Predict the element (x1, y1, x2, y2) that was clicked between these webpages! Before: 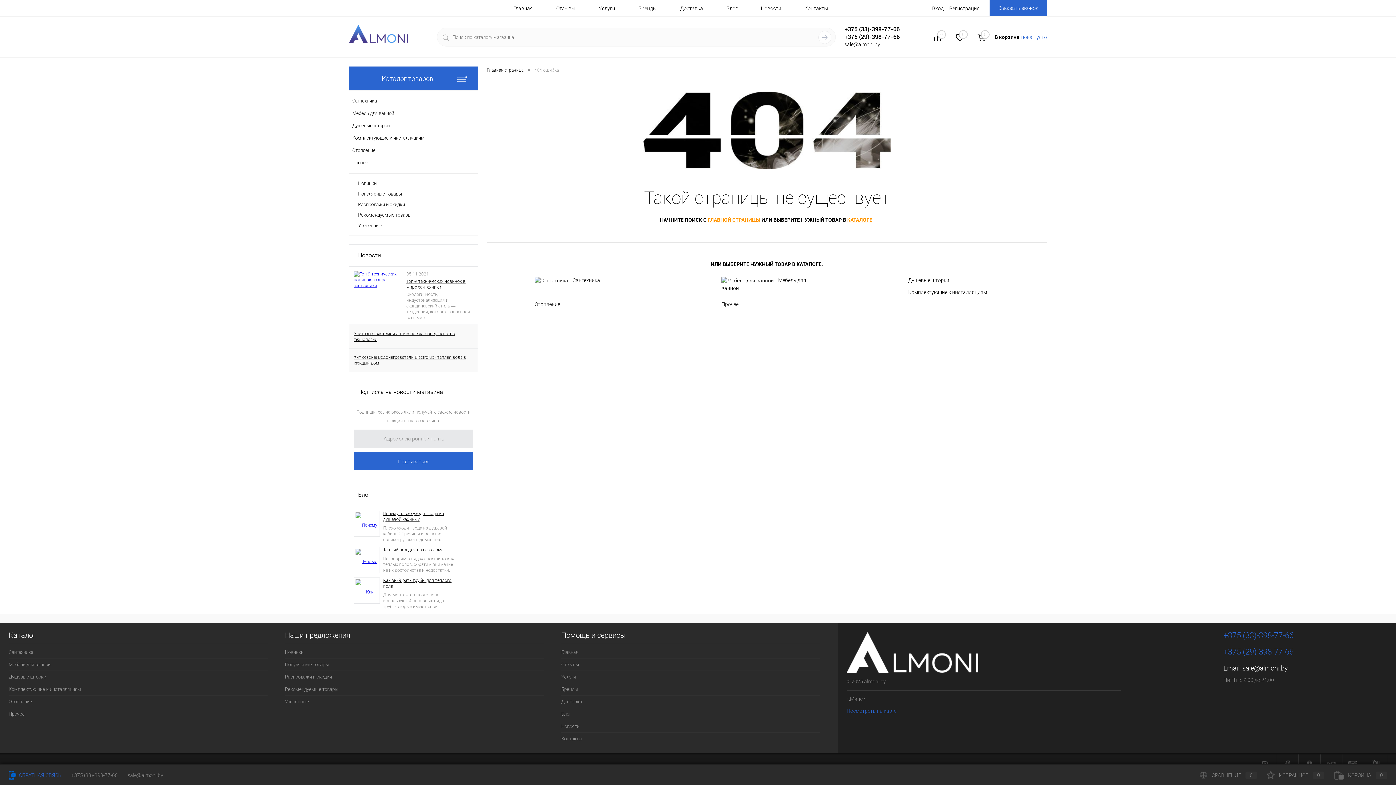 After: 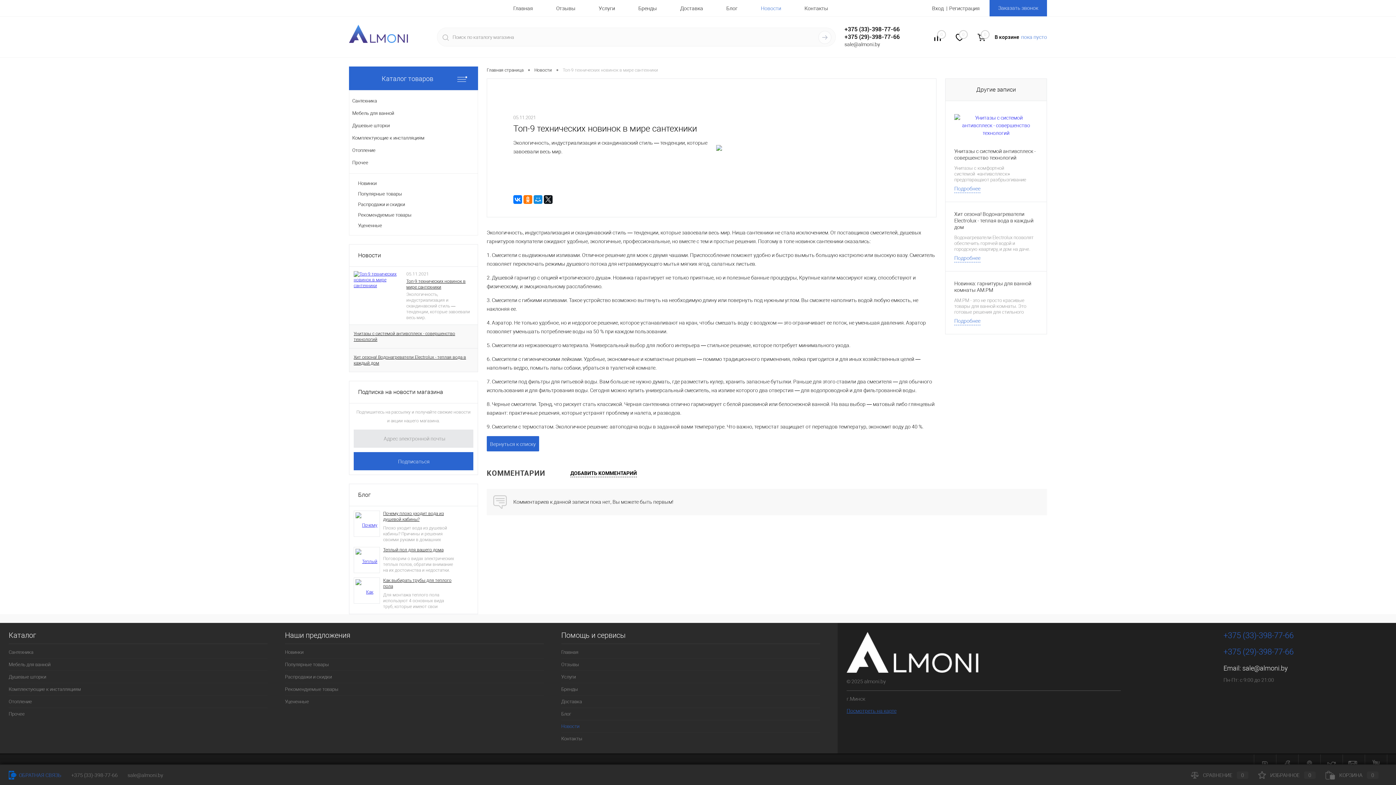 Action: bbox: (406, 278, 473, 290) label: Топ-9 технических новинок в мире сантехники